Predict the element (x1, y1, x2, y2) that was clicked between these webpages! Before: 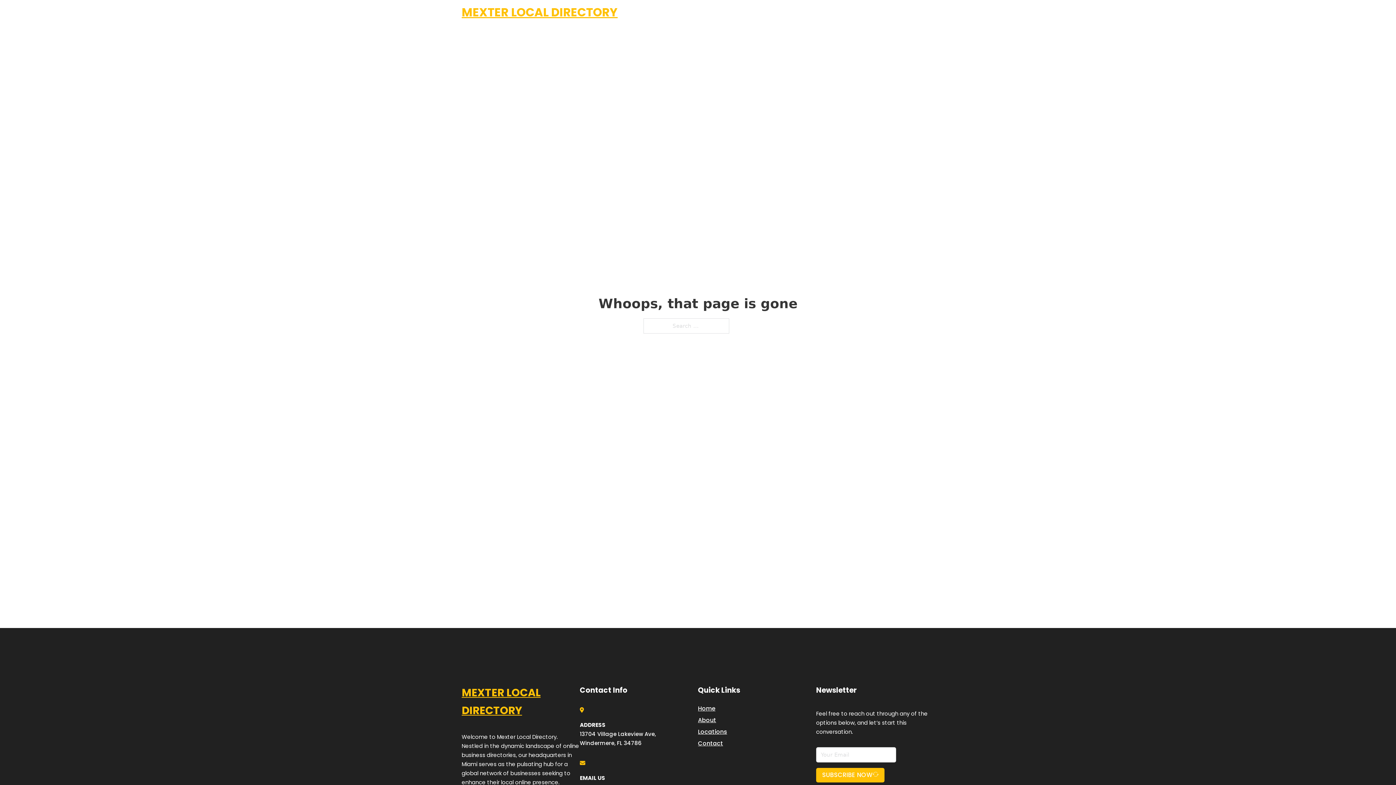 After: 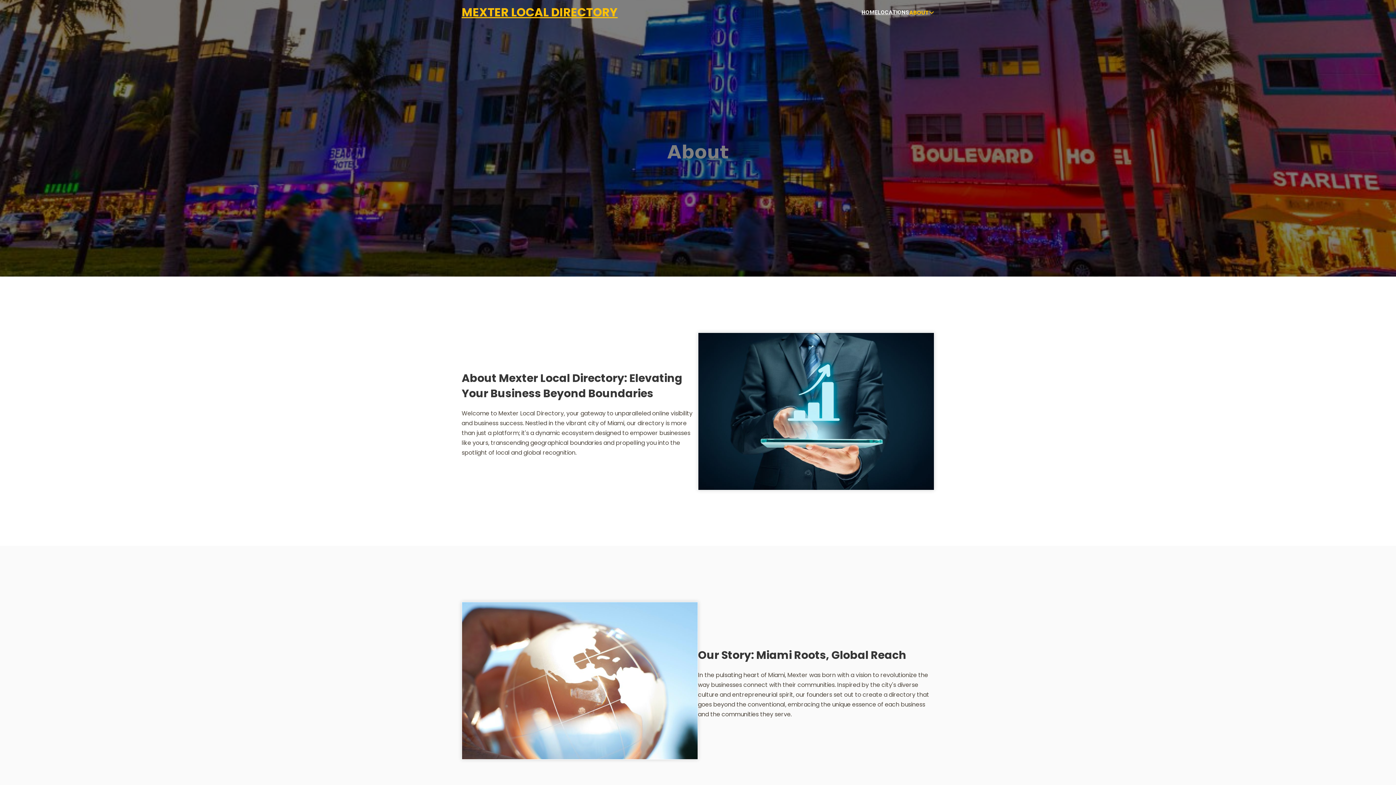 Action: bbox: (698, 715, 716, 725) label: About